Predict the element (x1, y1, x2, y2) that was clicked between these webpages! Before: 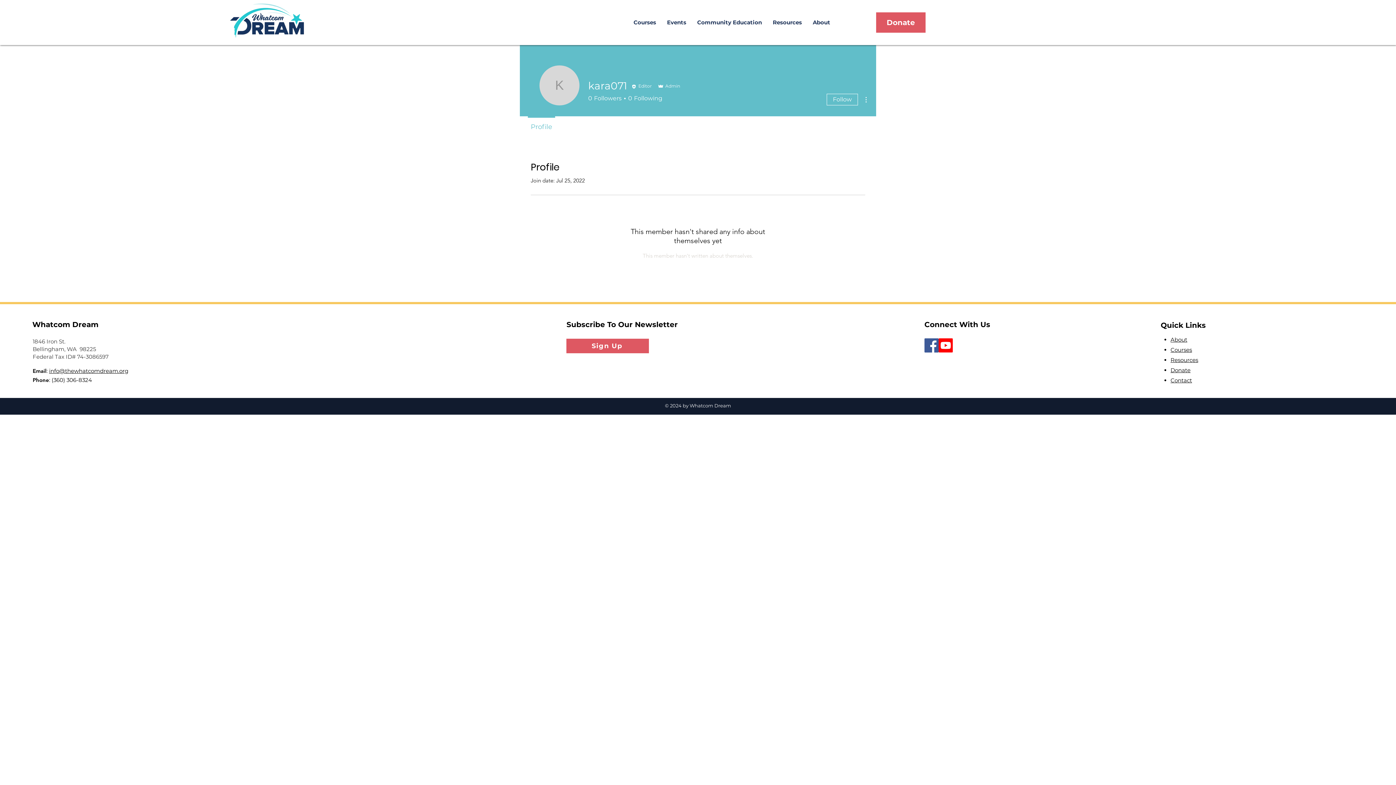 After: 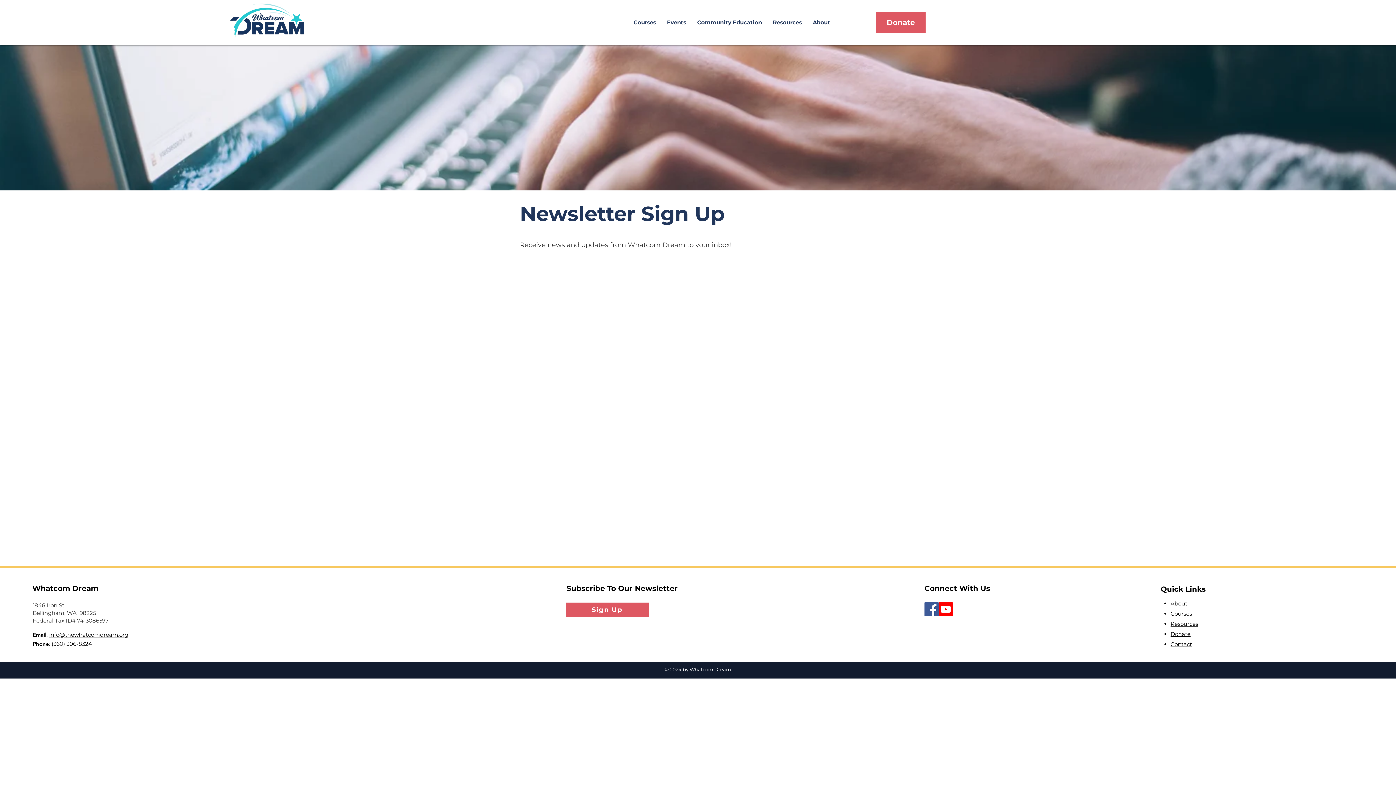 Action: bbox: (566, 338, 649, 353) label: Sign Up